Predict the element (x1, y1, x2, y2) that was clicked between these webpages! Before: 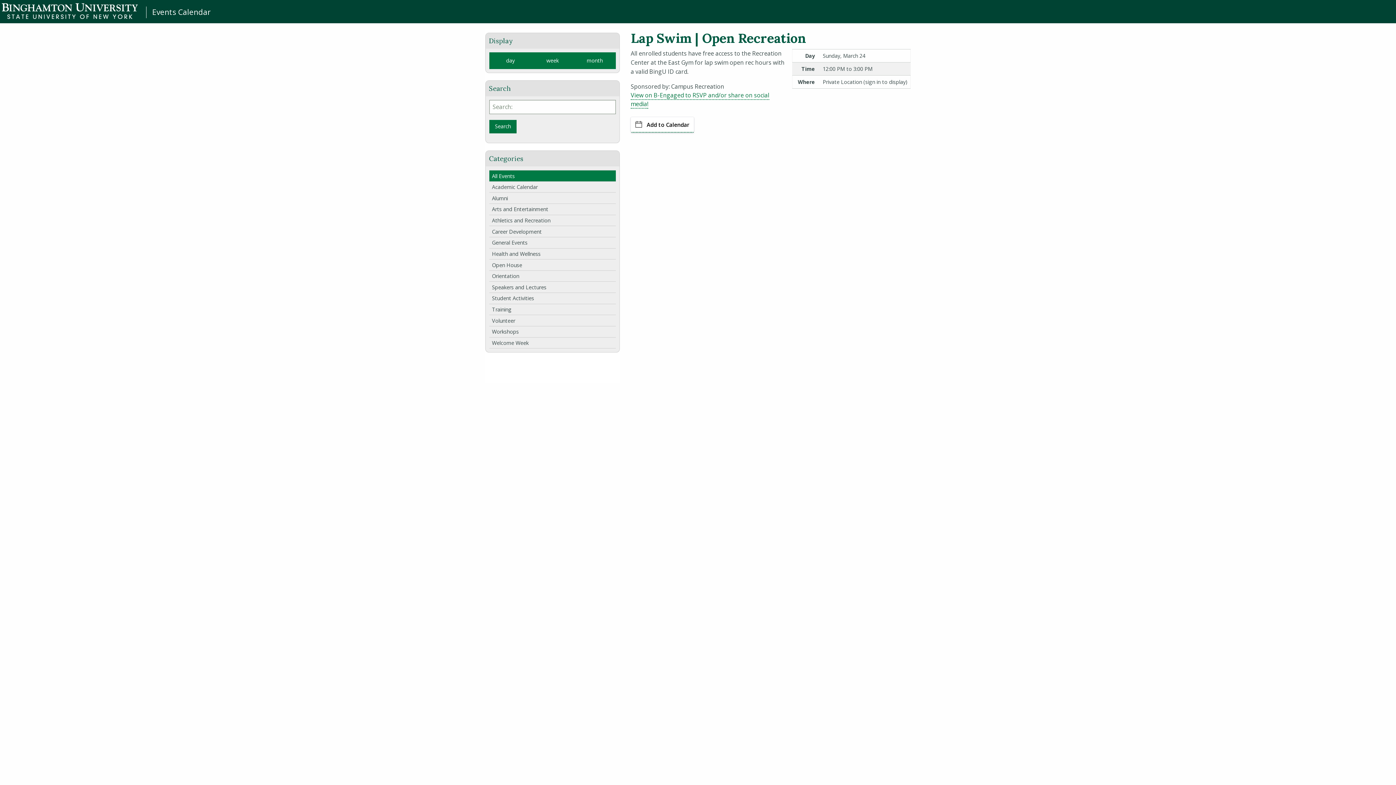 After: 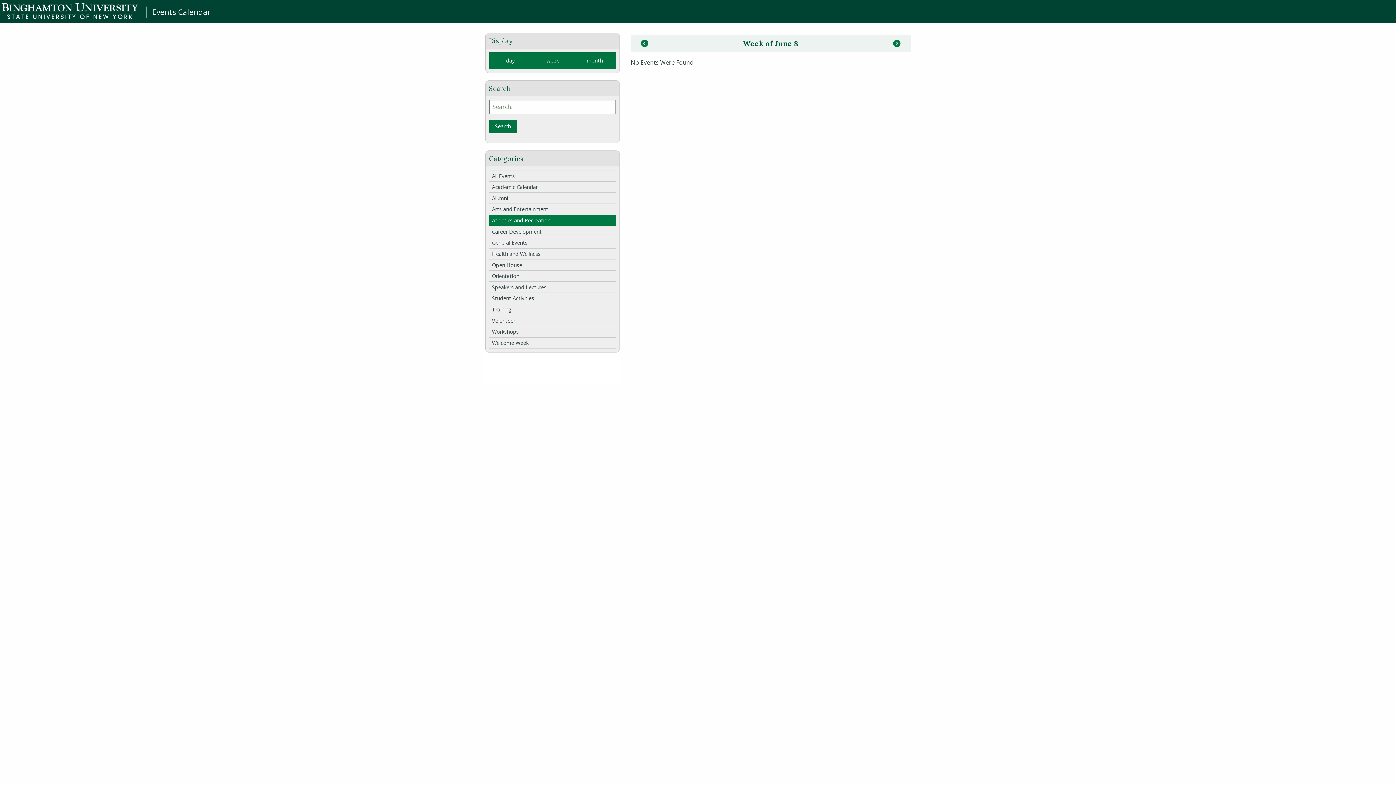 Action: bbox: (489, 215, 616, 226) label: Athletics and Recreation